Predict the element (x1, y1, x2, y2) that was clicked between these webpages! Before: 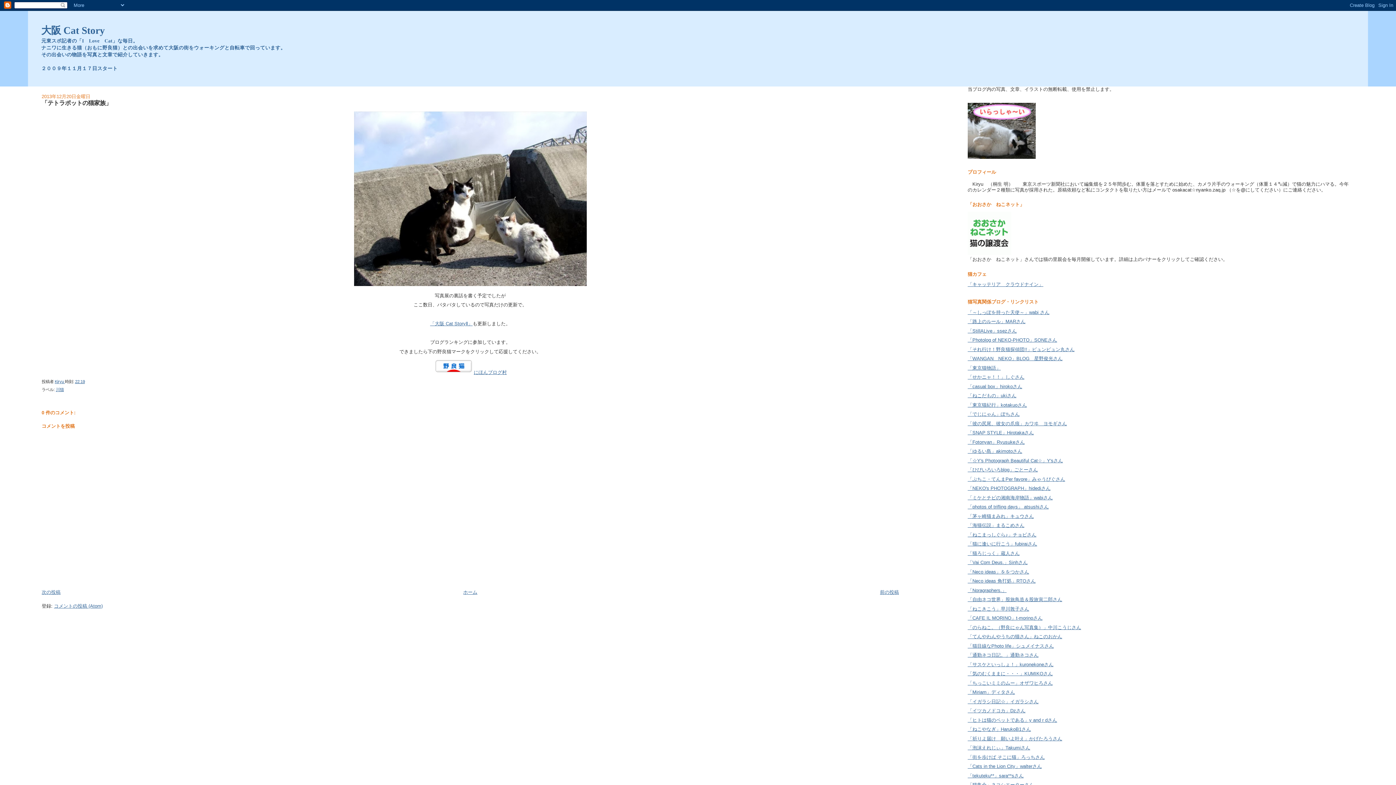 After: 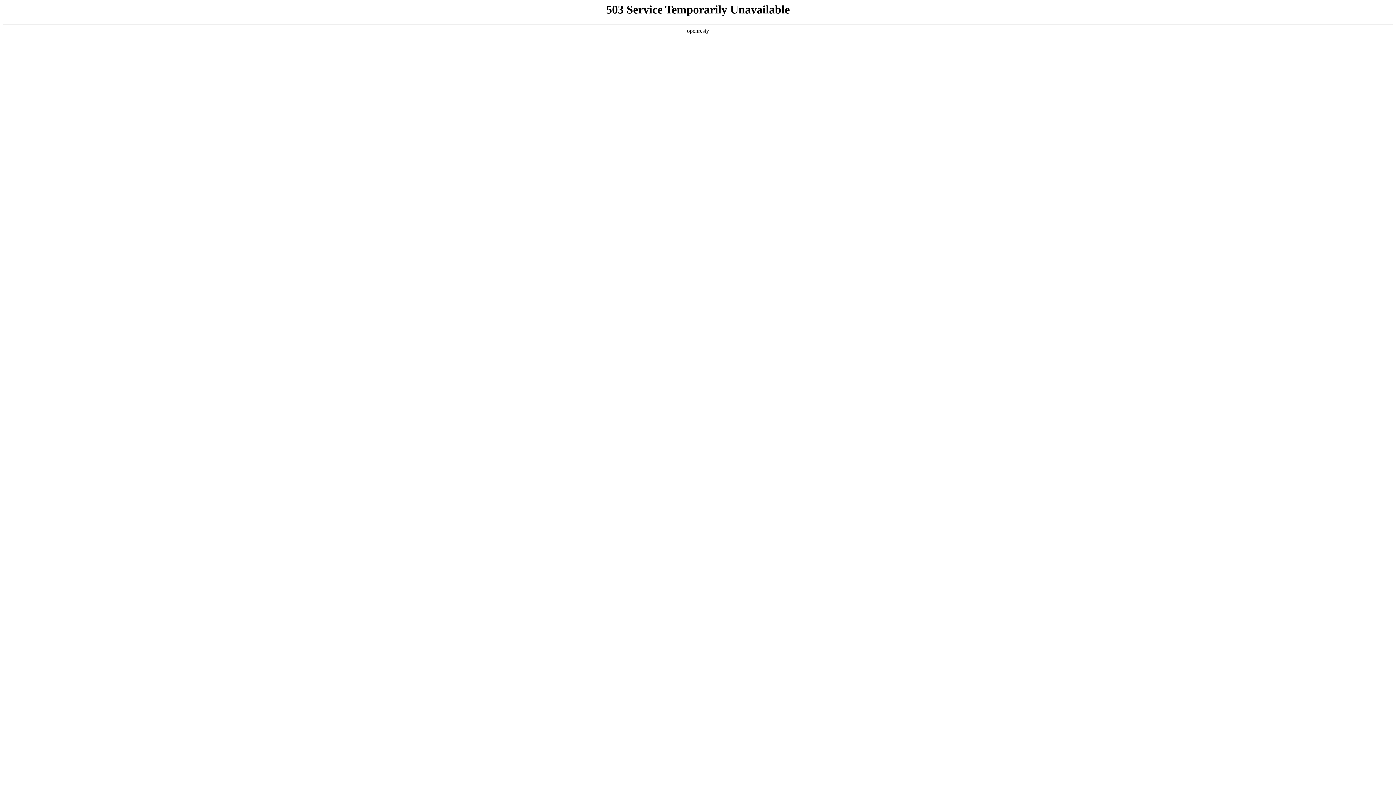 Action: bbox: (967, 504, 1049, 509) label: 「photos of trifling days」 atsushiさん